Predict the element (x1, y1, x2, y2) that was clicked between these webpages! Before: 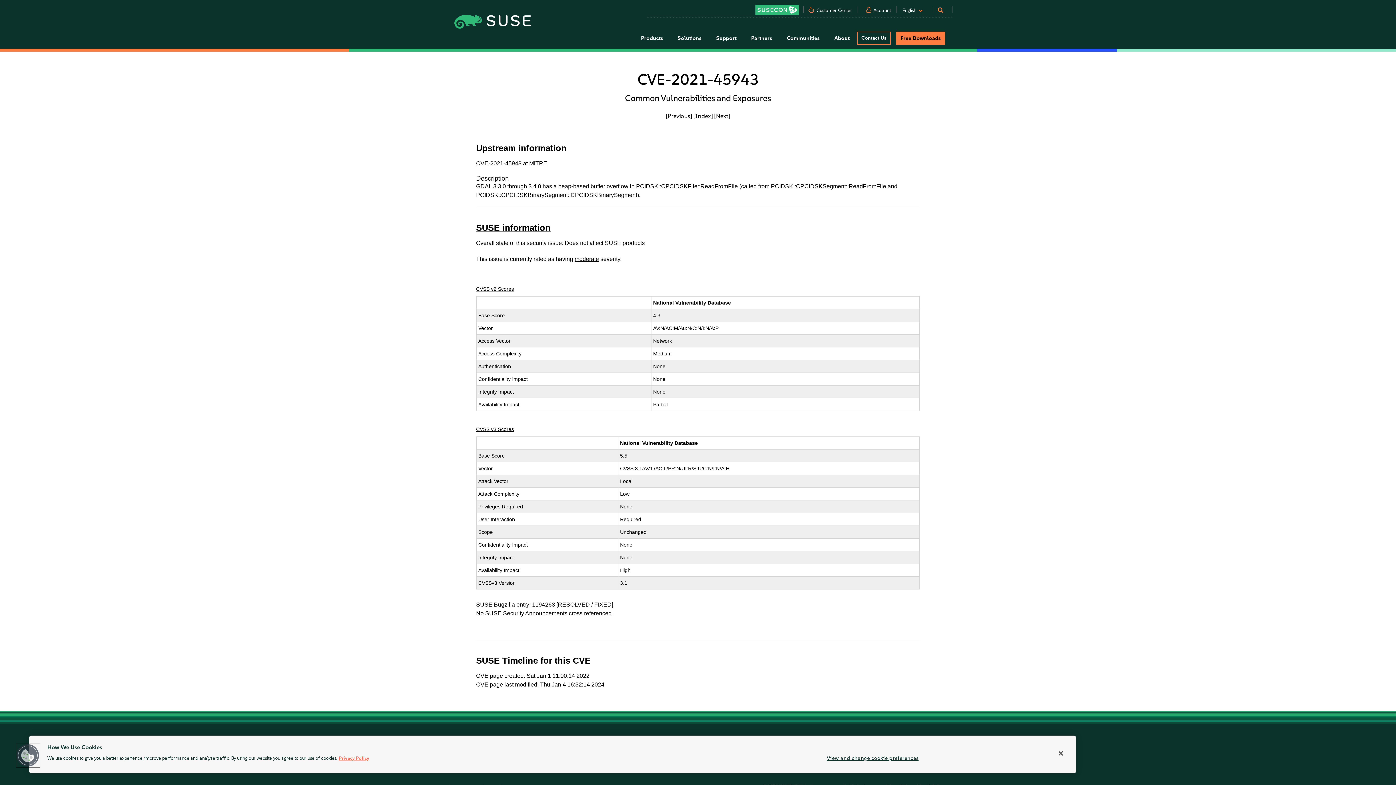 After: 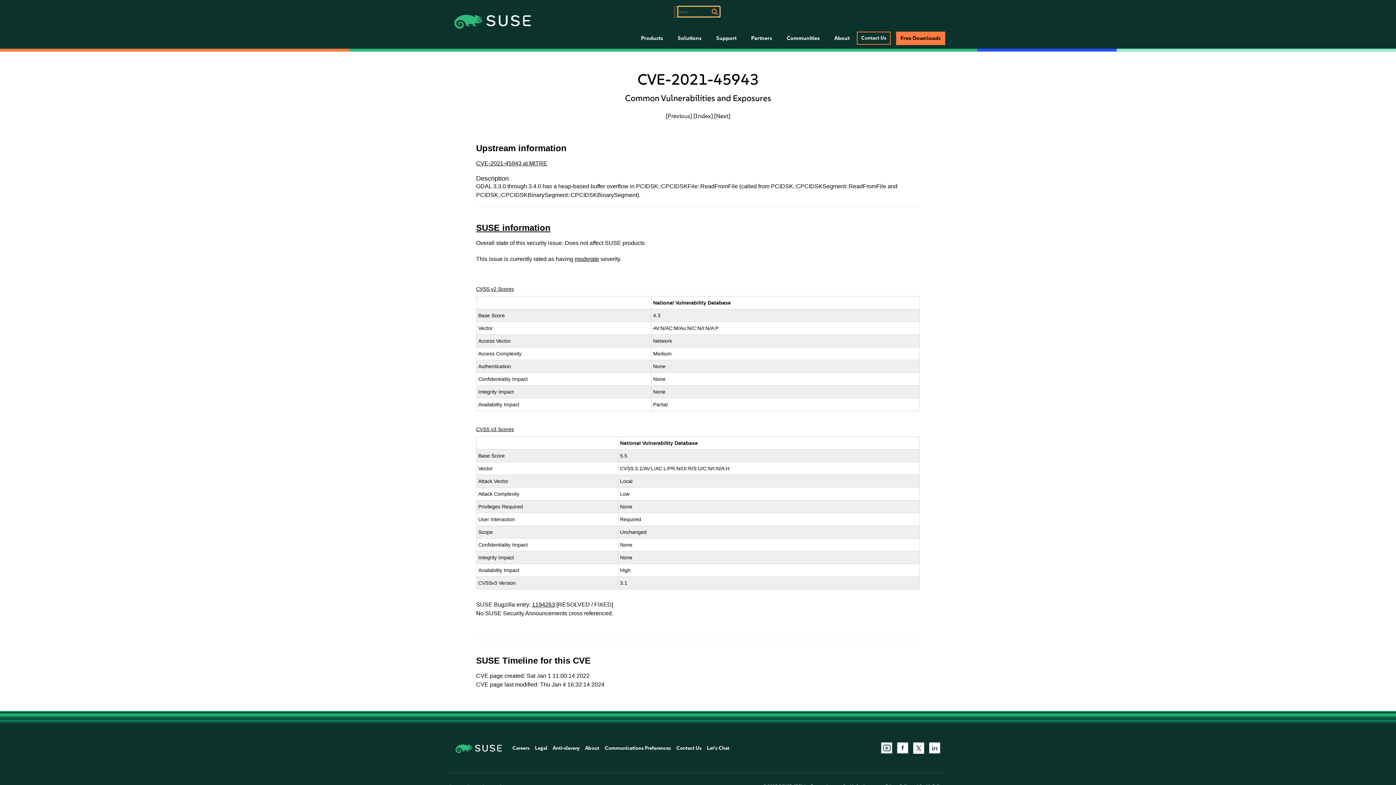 Action: bbox: (944, 9, 946, 12)